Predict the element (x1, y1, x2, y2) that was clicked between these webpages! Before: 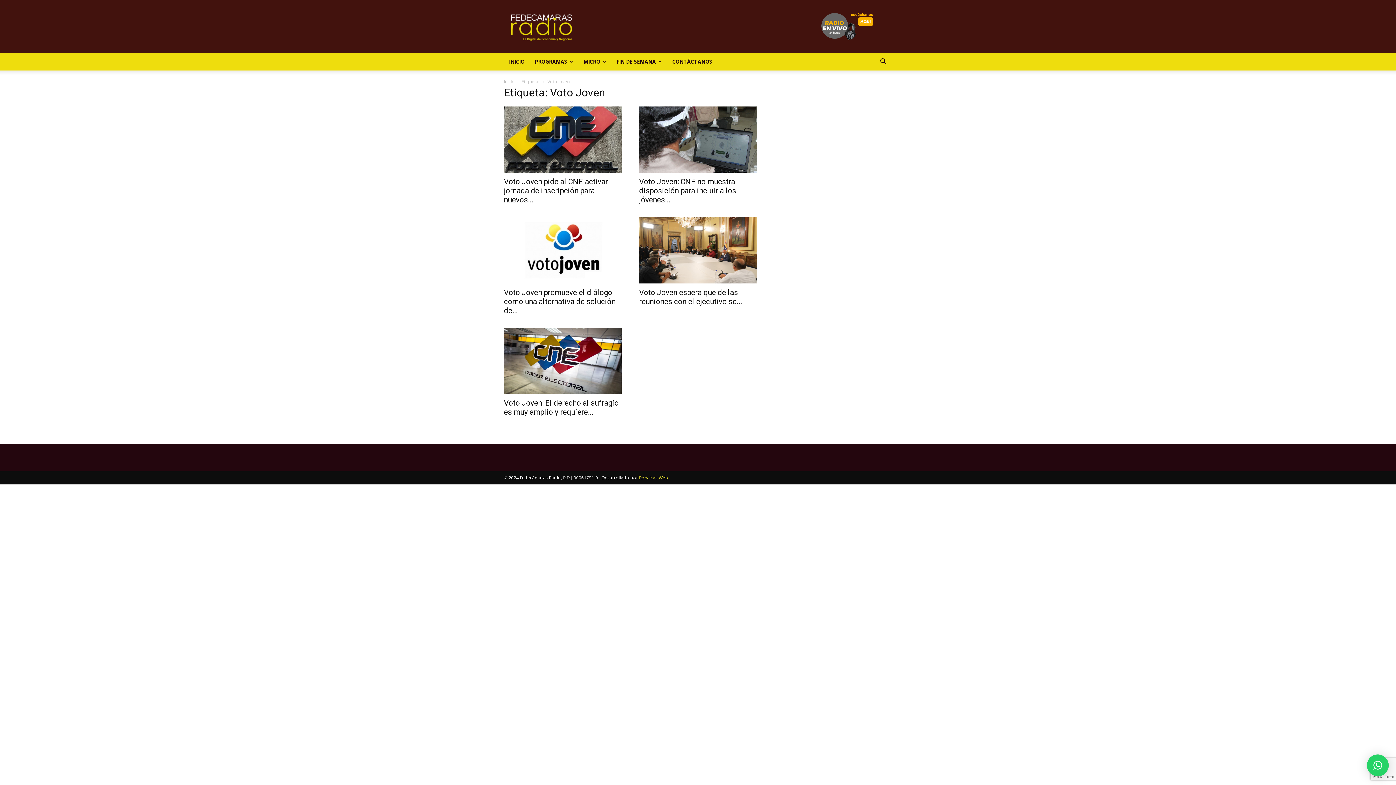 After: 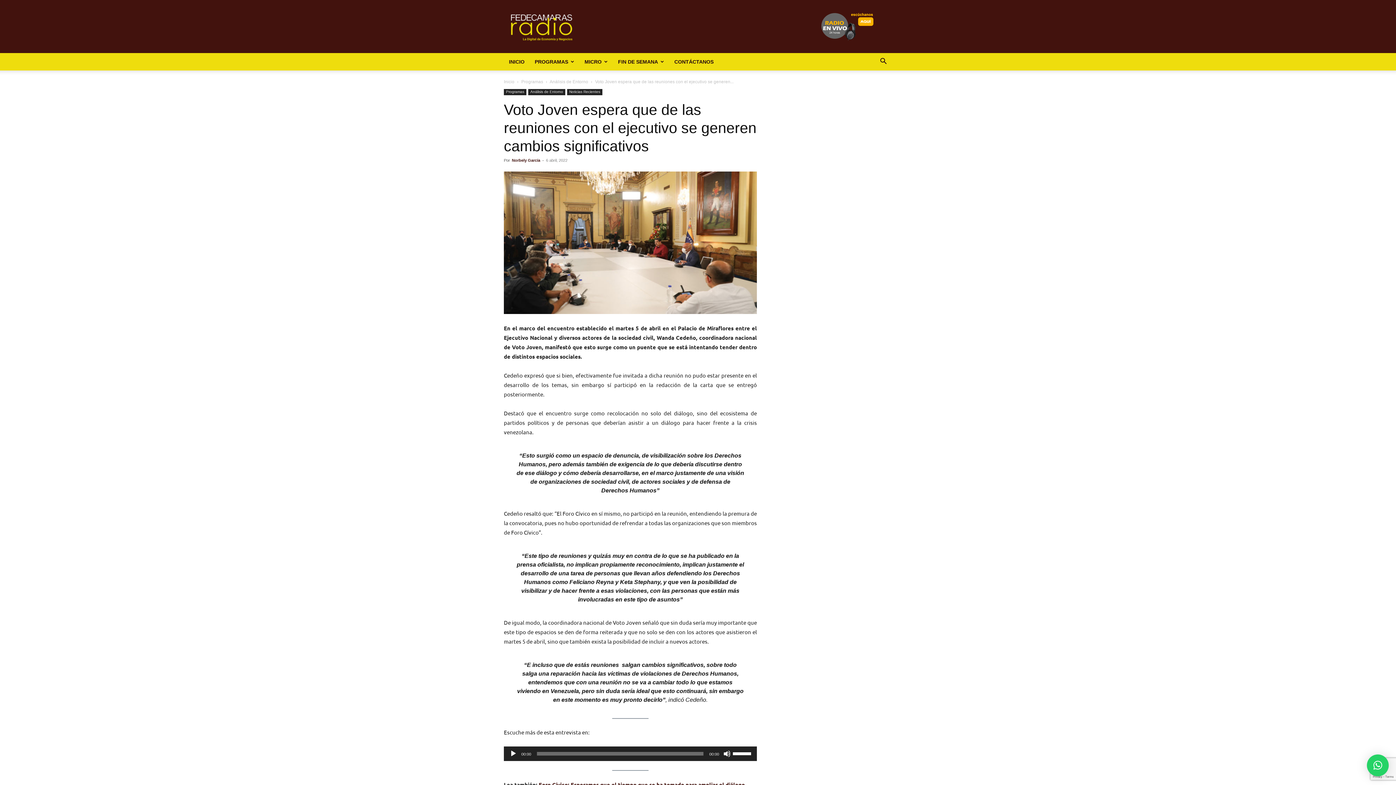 Action: bbox: (639, 217, 757, 283)